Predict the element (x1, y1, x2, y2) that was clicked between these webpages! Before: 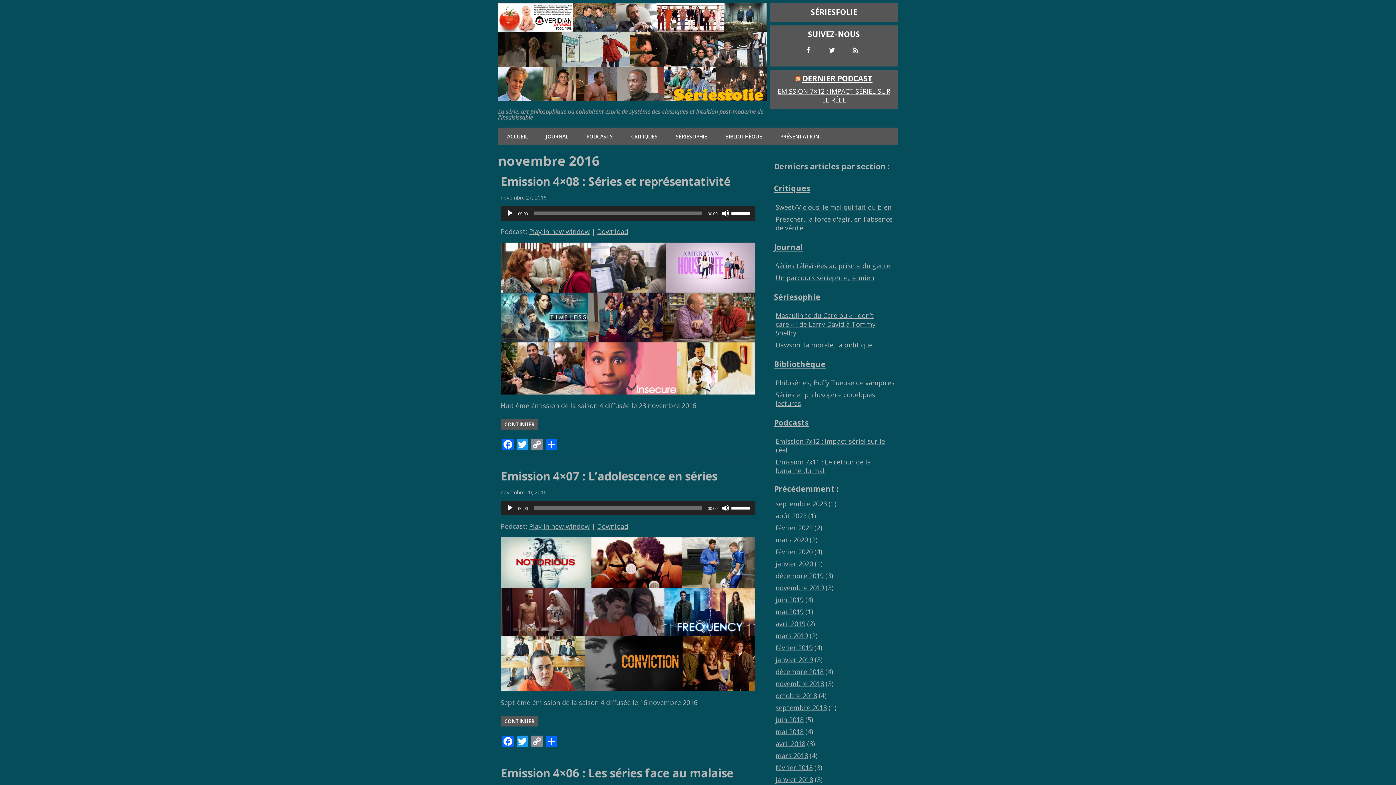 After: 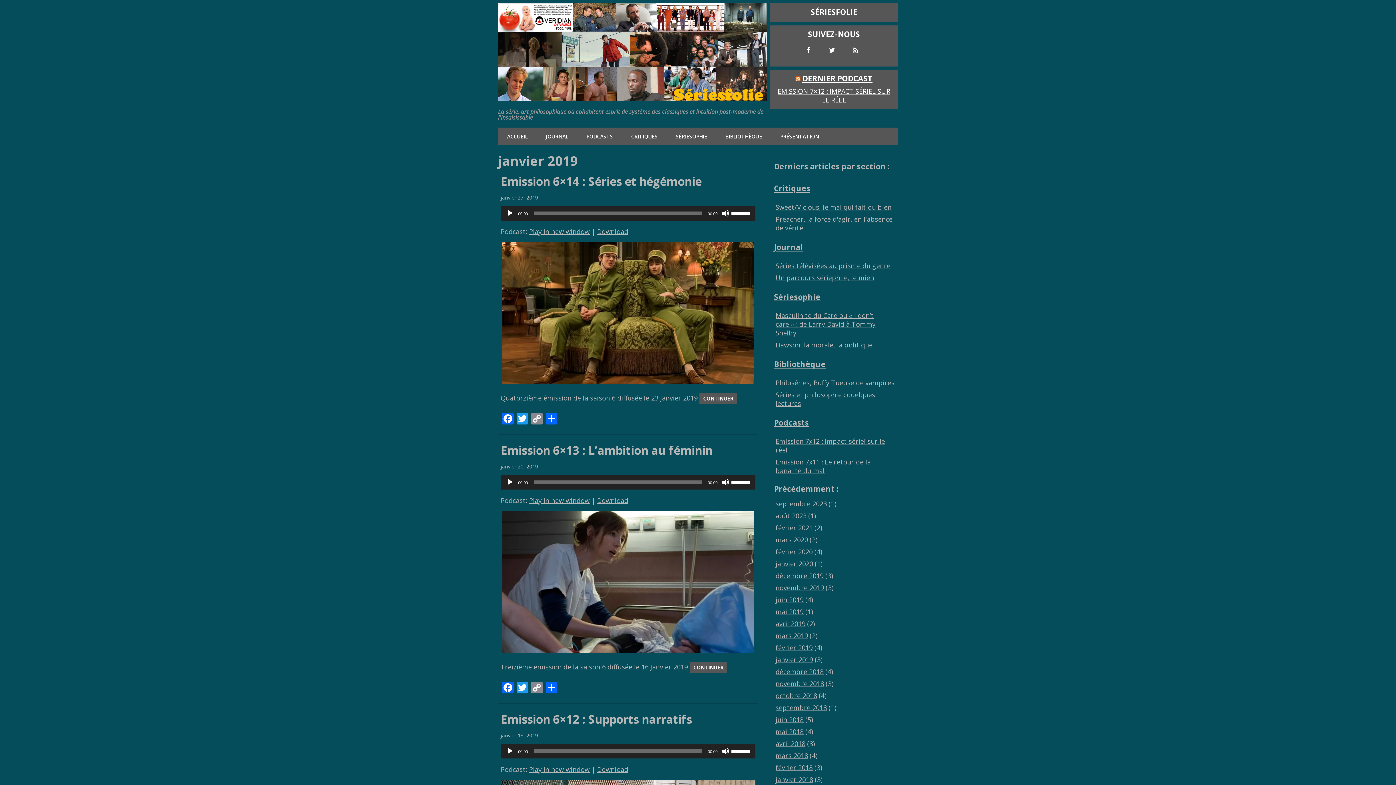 Action: label: janvier 2019 bbox: (775, 655, 813, 664)